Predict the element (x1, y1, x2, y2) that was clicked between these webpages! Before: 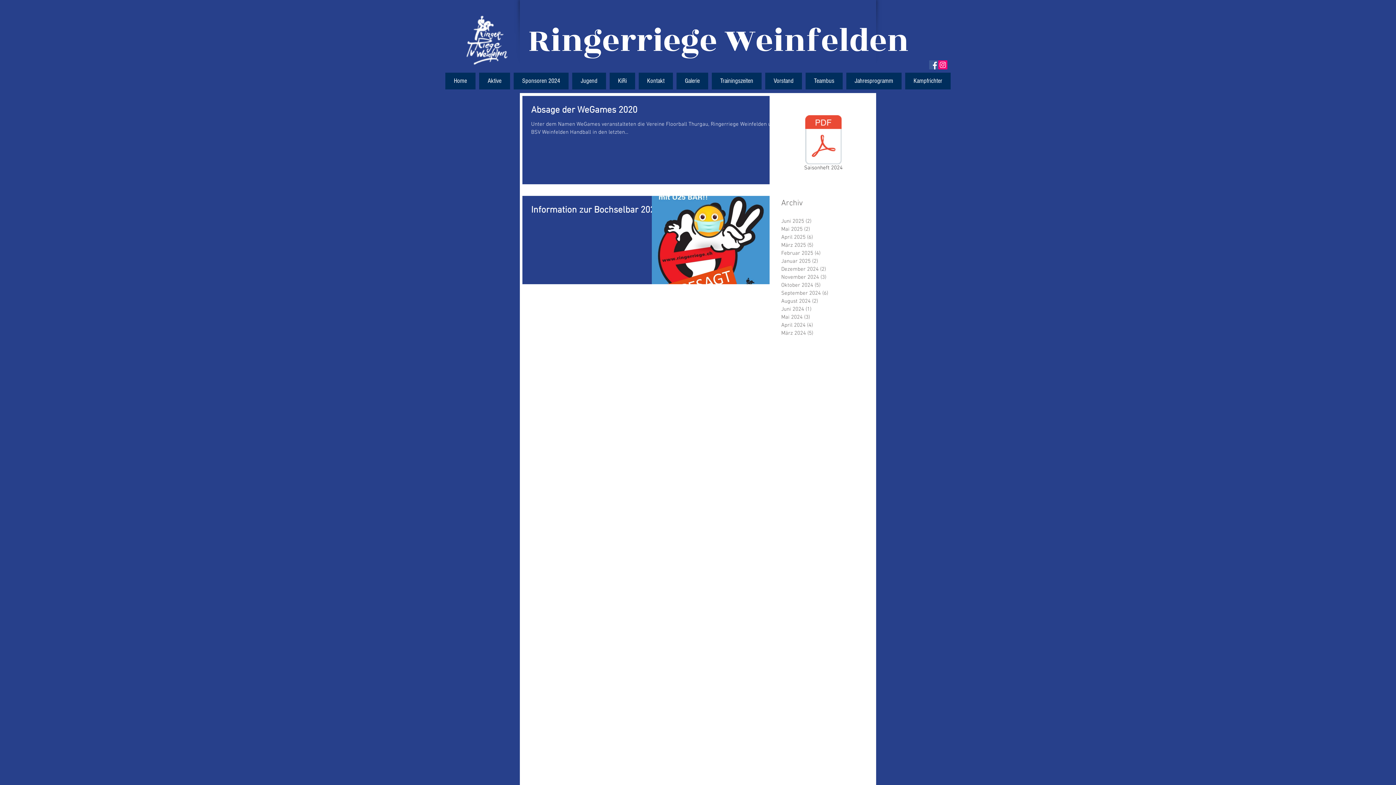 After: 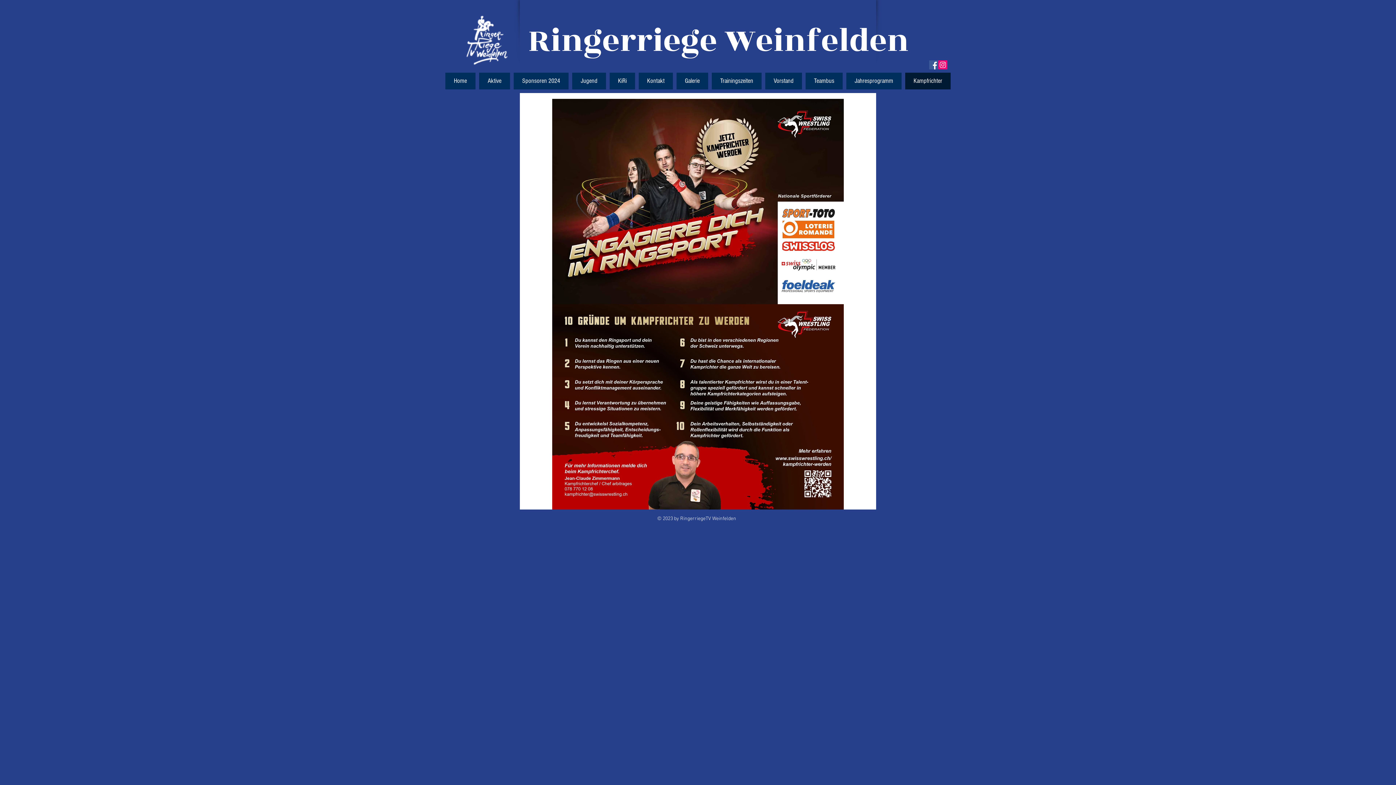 Action: bbox: (905, 72, 950, 89) label: Kampfrichter